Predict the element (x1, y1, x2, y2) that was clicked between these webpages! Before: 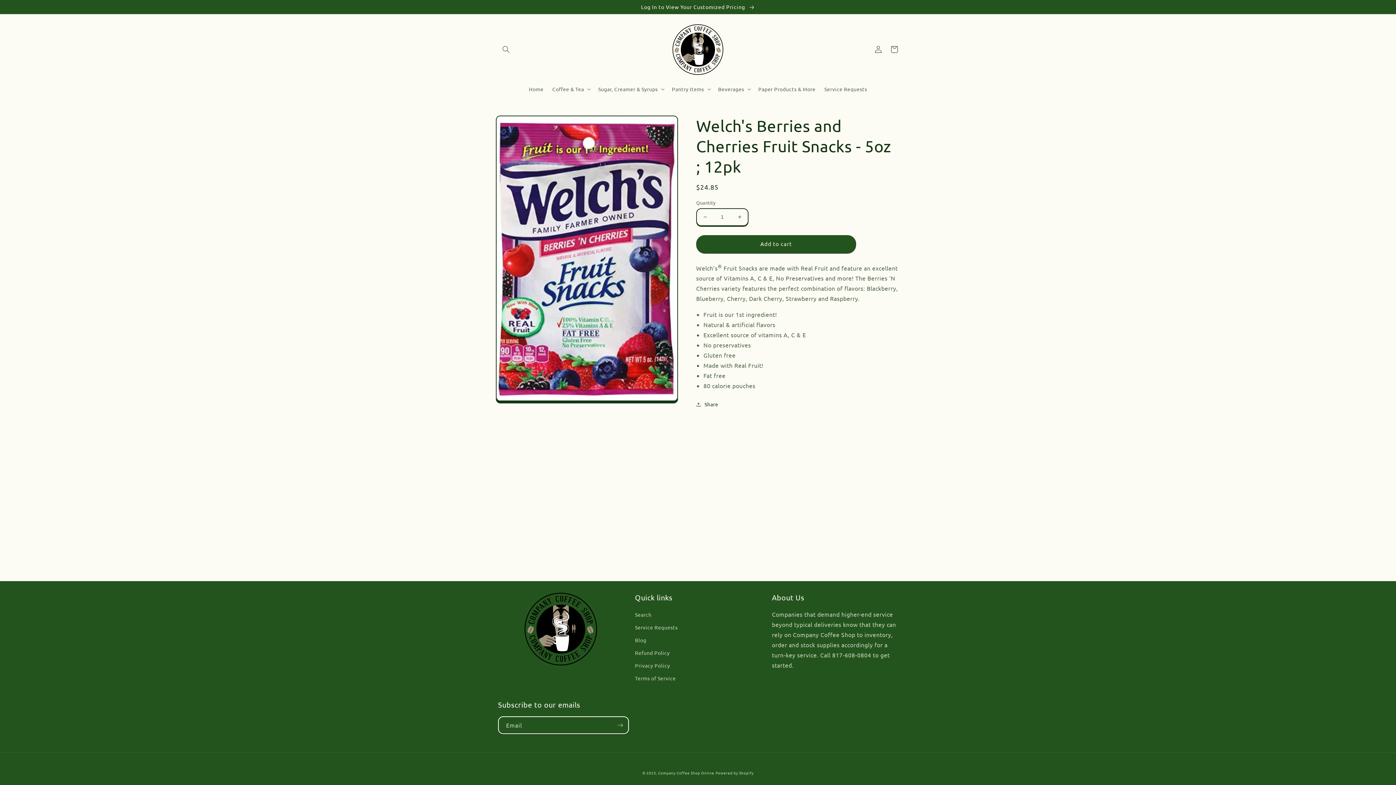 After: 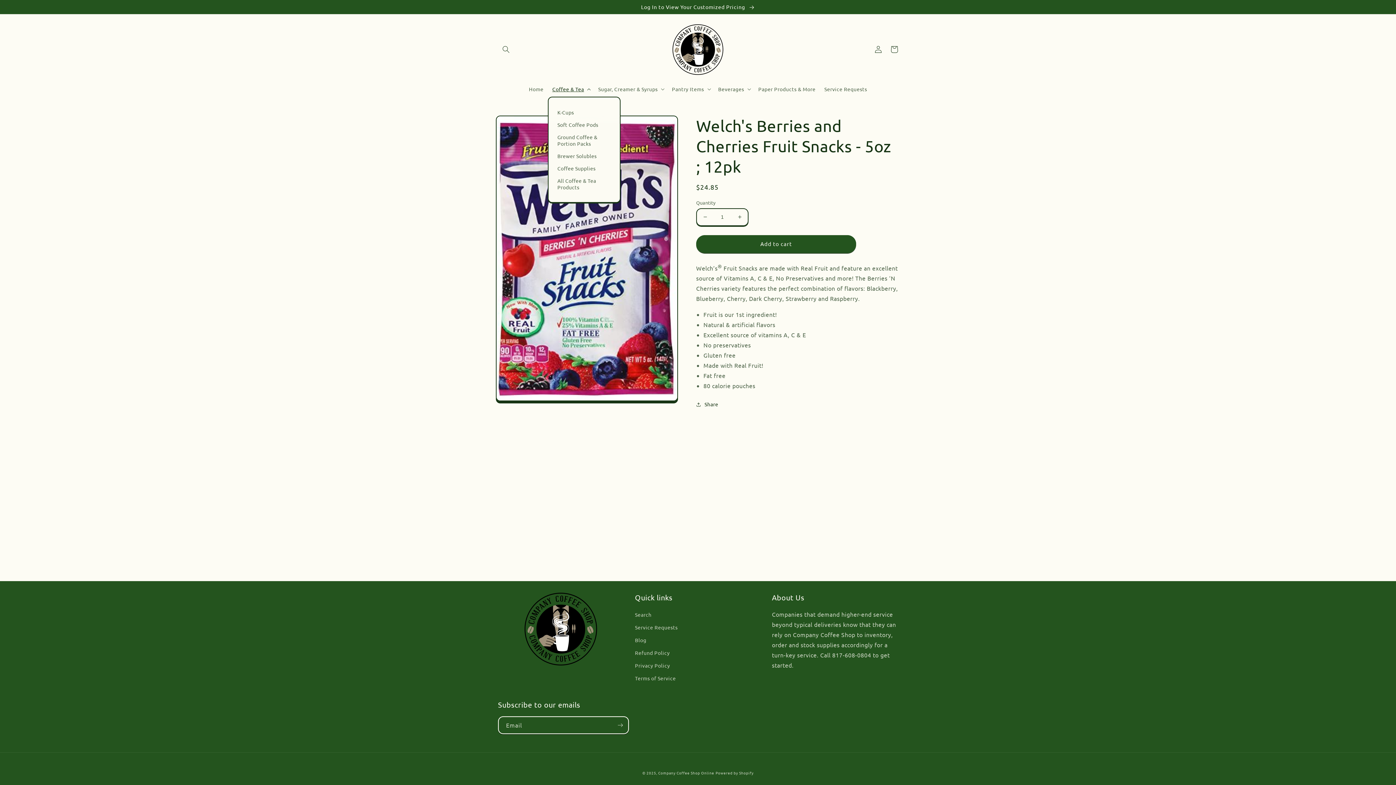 Action: label: Coffee & Tea bbox: (548, 81, 593, 96)